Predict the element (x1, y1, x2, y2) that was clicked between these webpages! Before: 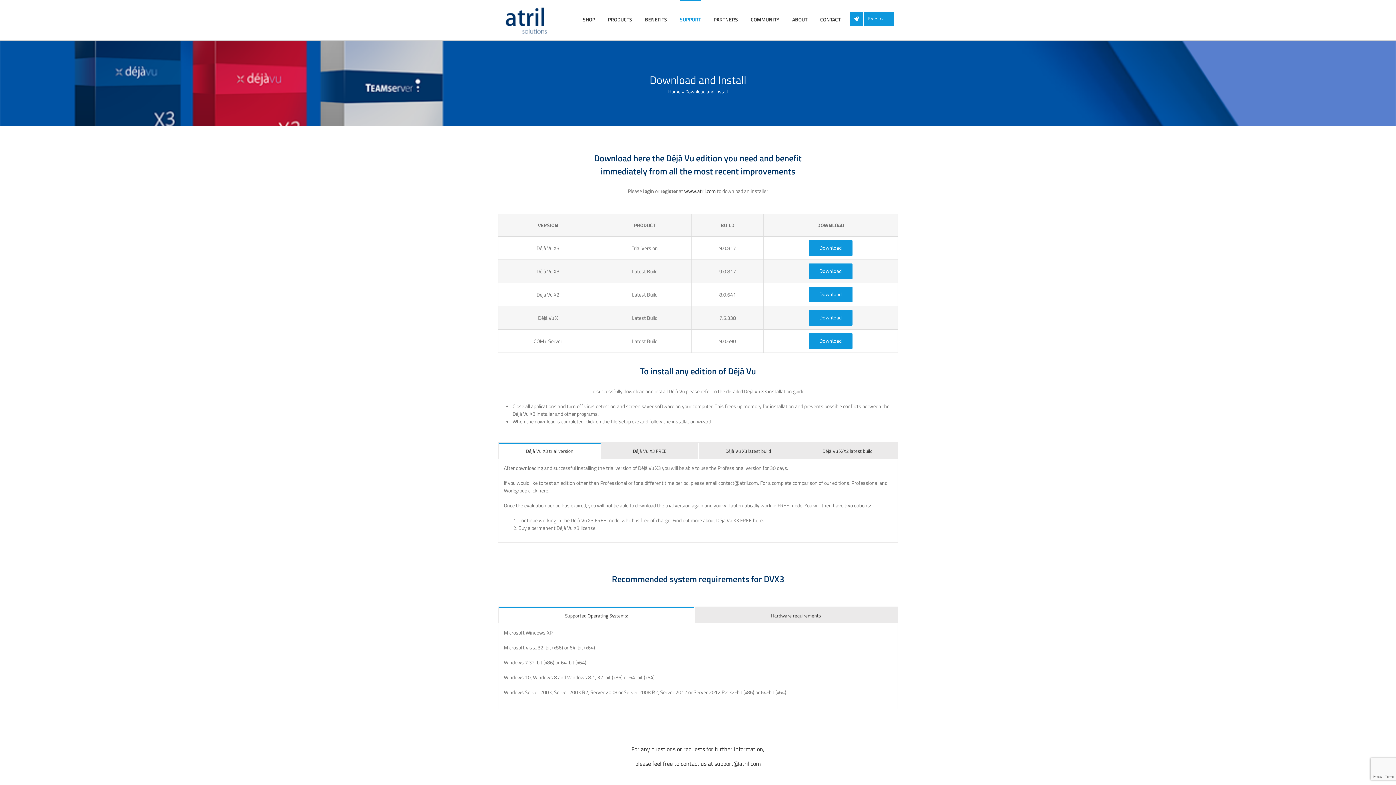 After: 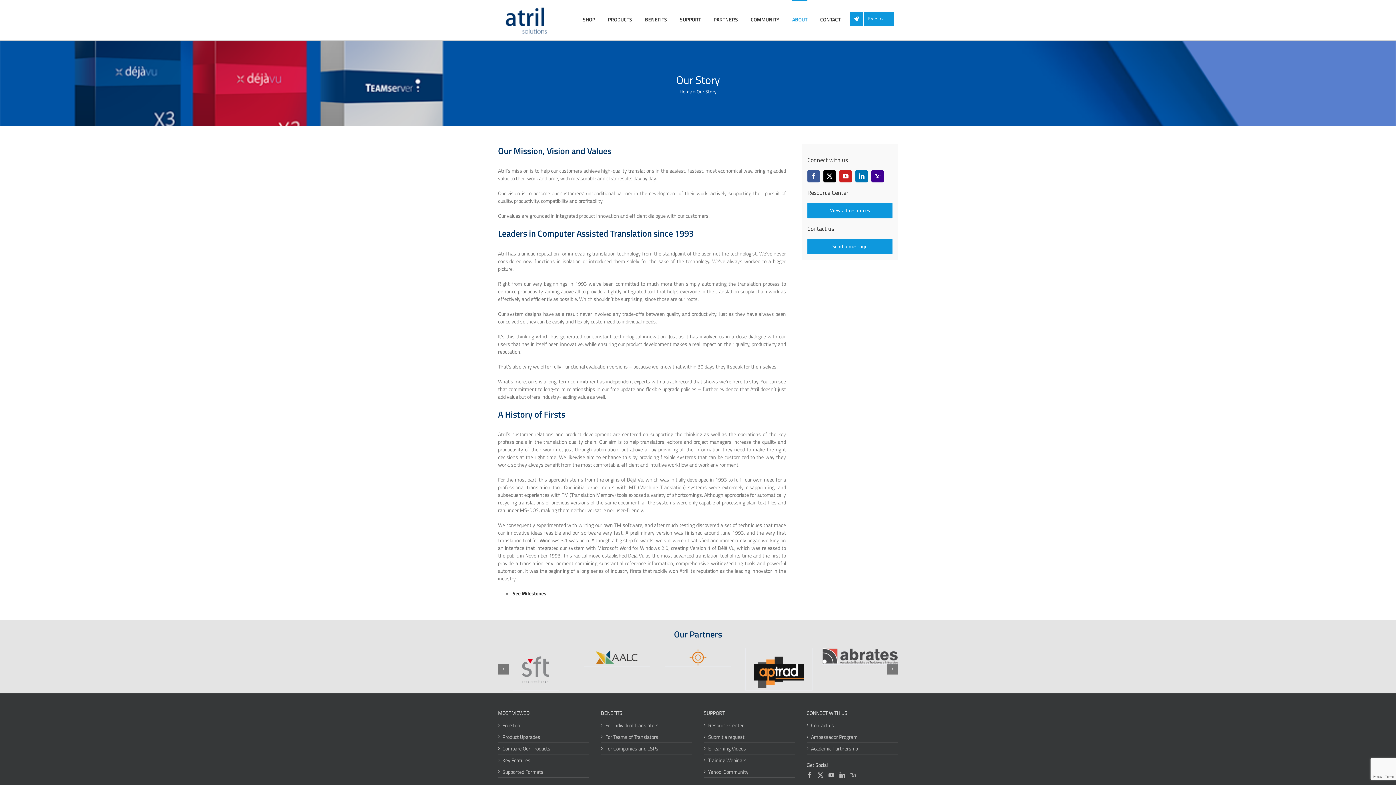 Action: label: ABOUT bbox: (792, 0, 807, 38)